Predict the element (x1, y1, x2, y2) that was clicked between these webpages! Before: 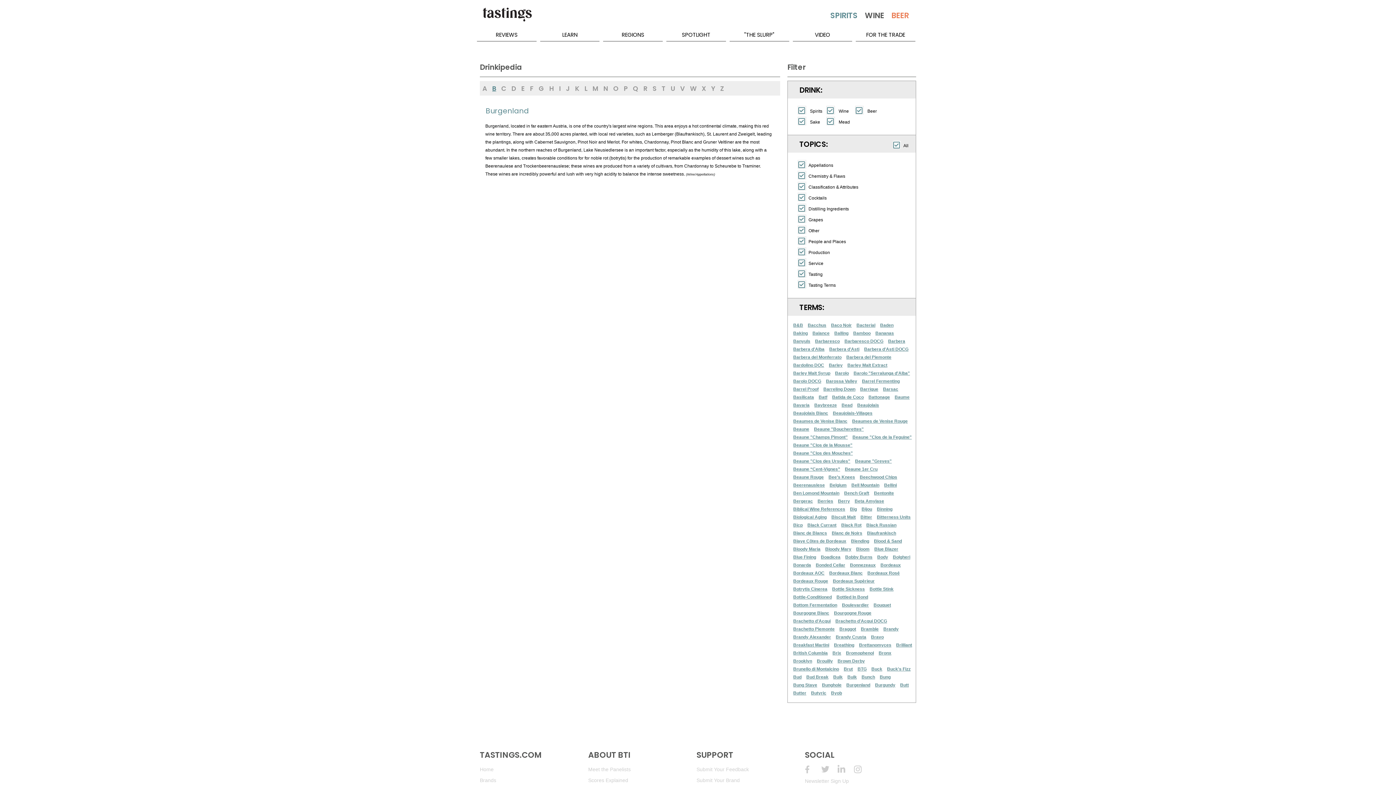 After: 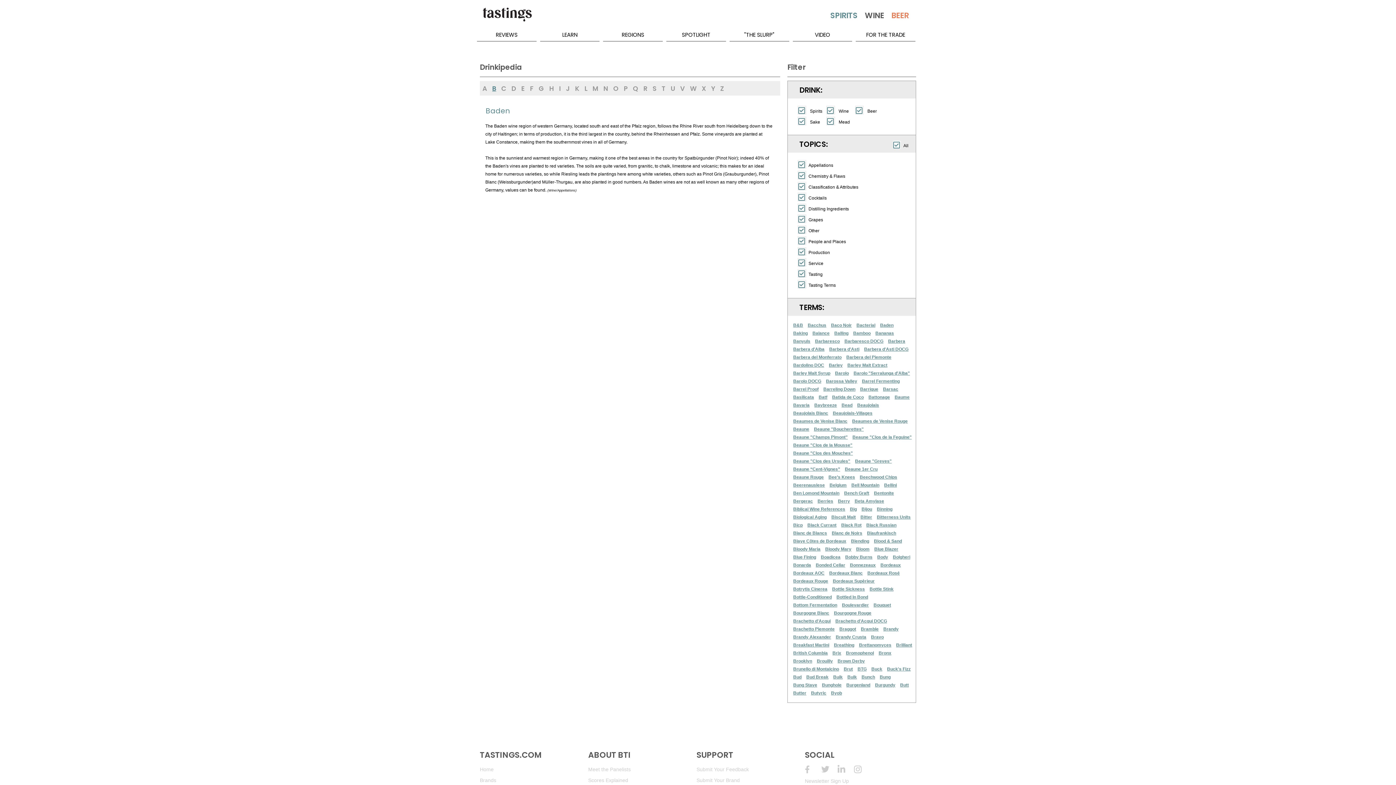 Action: bbox: (880, 321, 897, 329) label: Baden